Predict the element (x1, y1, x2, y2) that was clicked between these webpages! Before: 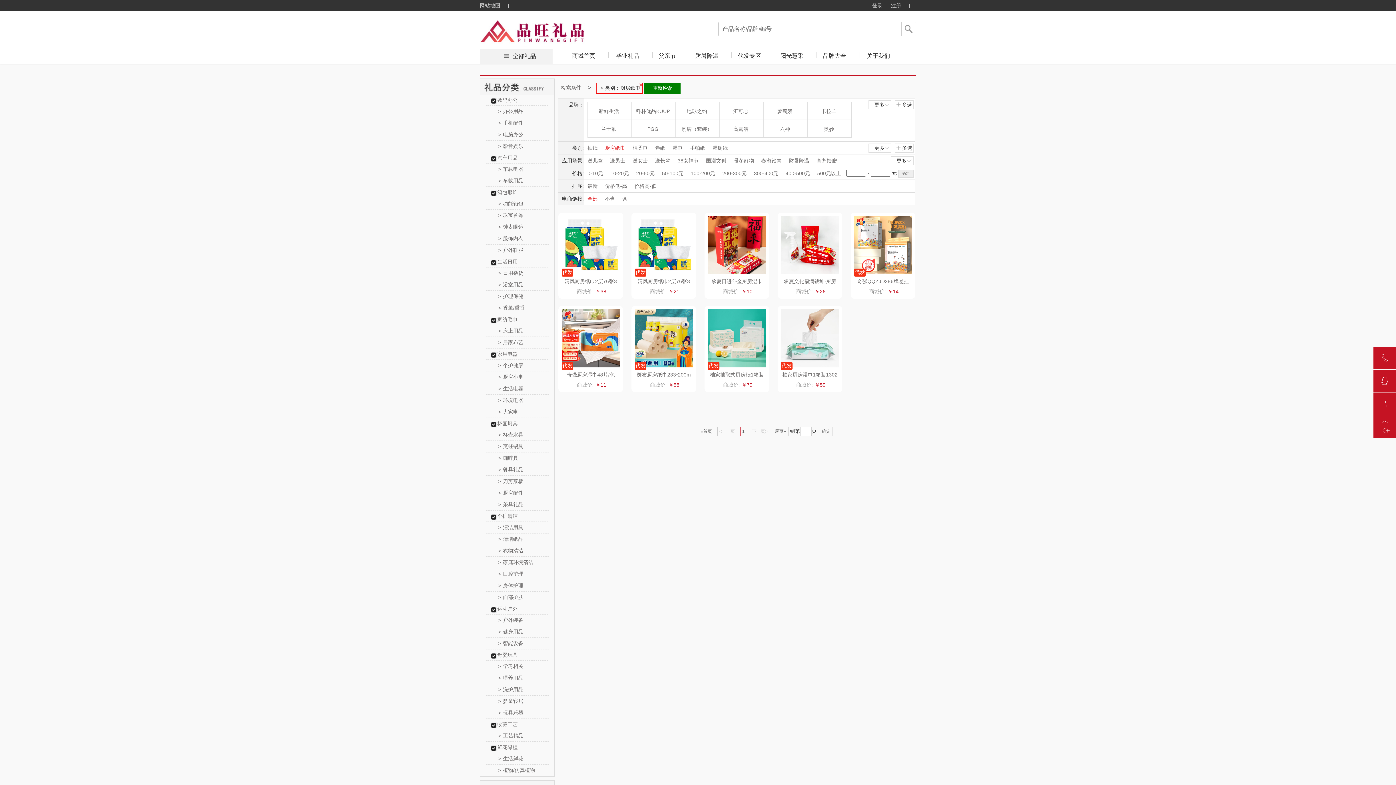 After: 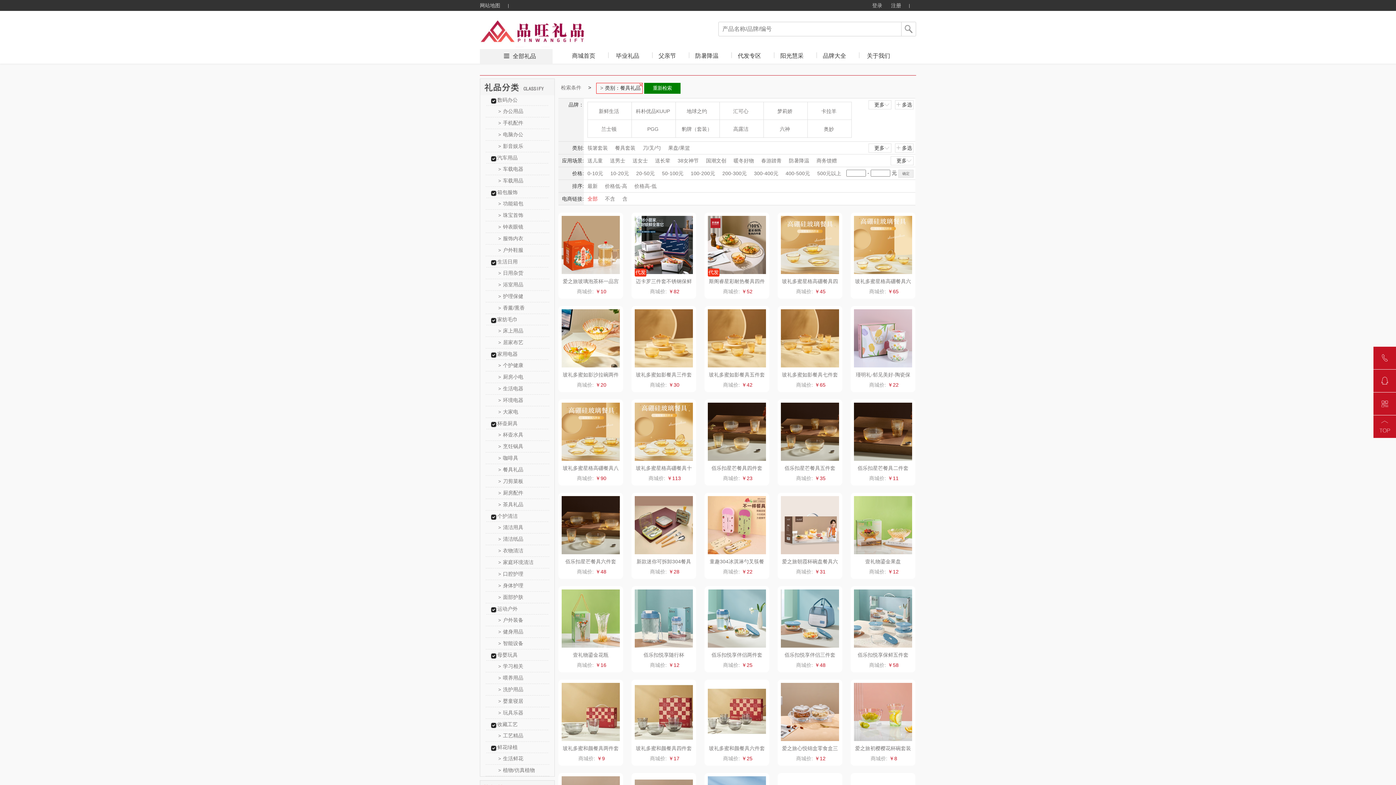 Action: bbox: (498, 466, 523, 472) label: >餐具礼品